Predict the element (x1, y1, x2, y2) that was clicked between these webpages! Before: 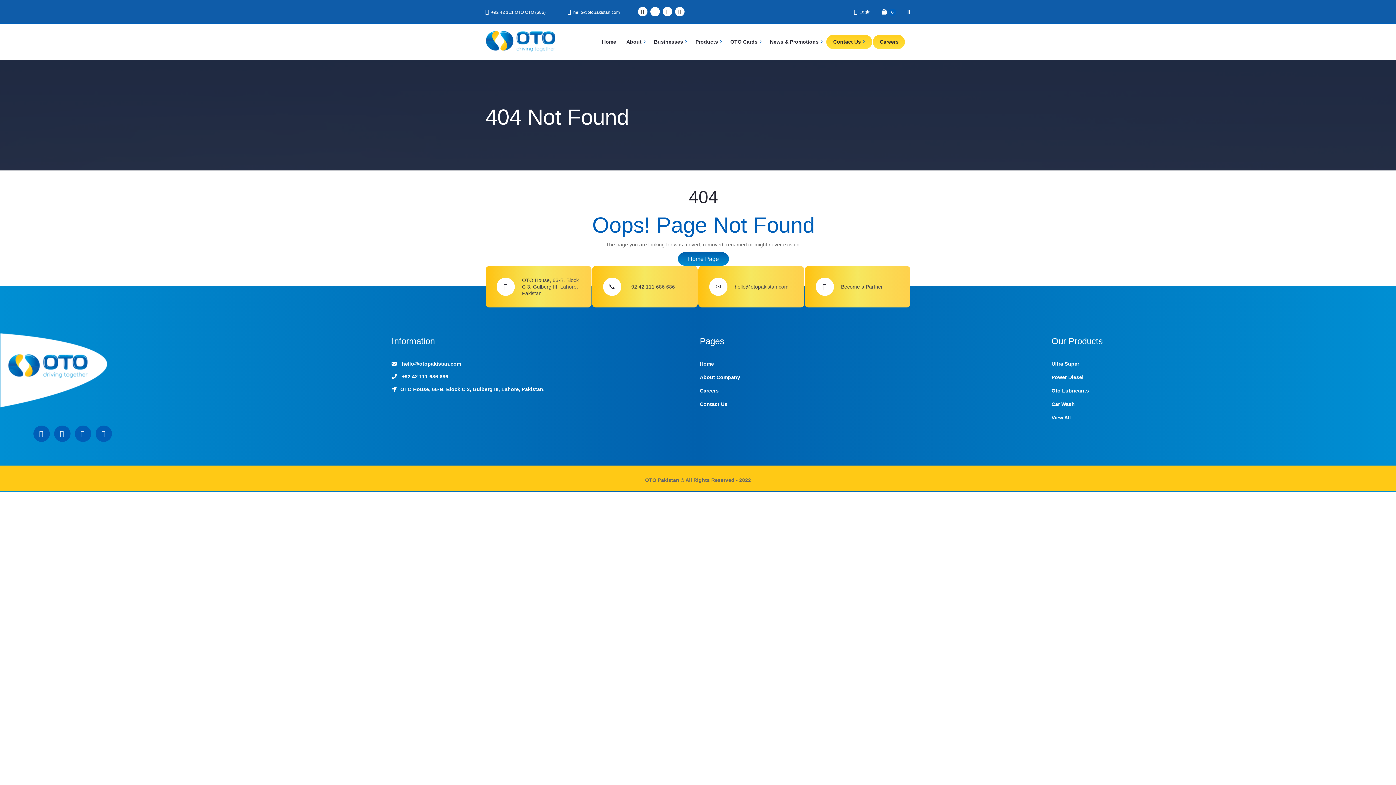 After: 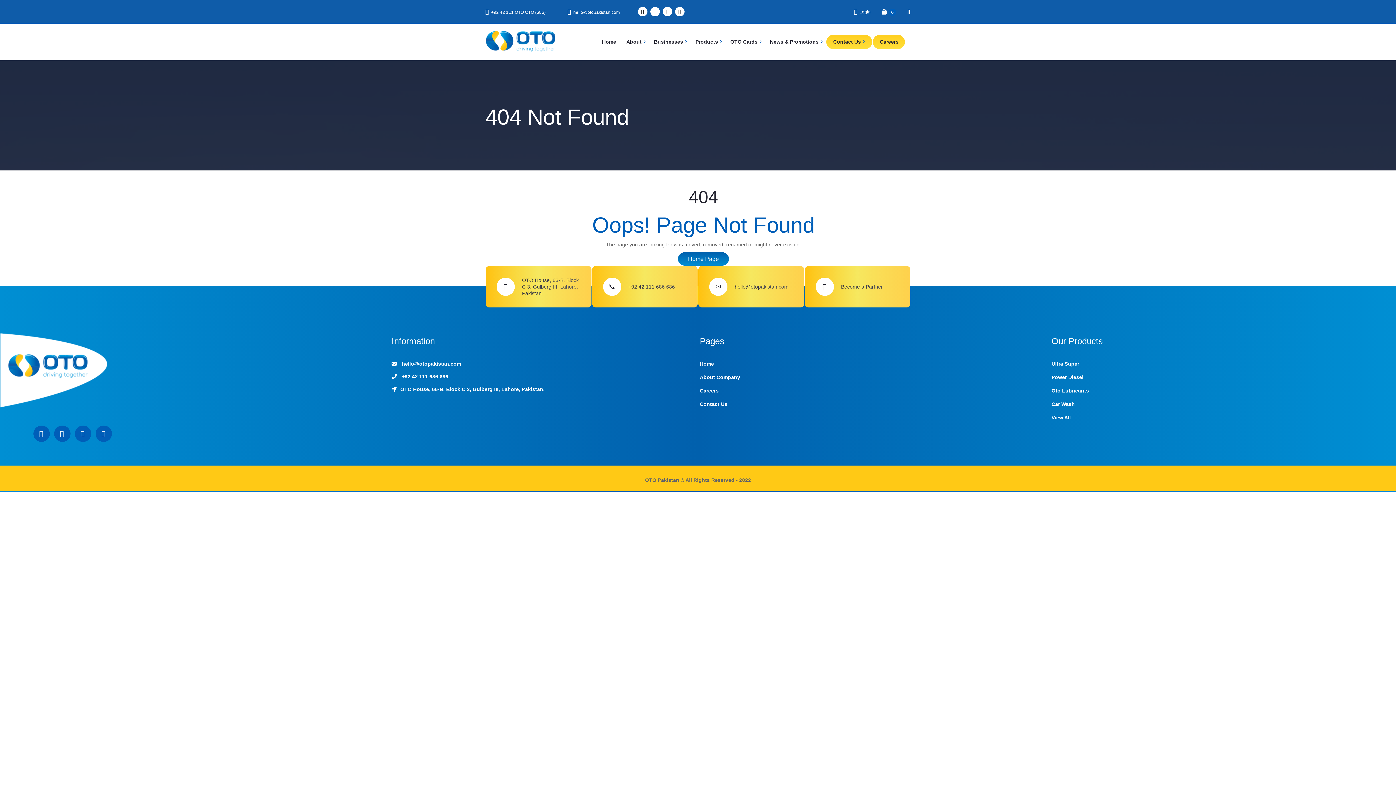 Action: bbox: (485, 9, 489, 14)